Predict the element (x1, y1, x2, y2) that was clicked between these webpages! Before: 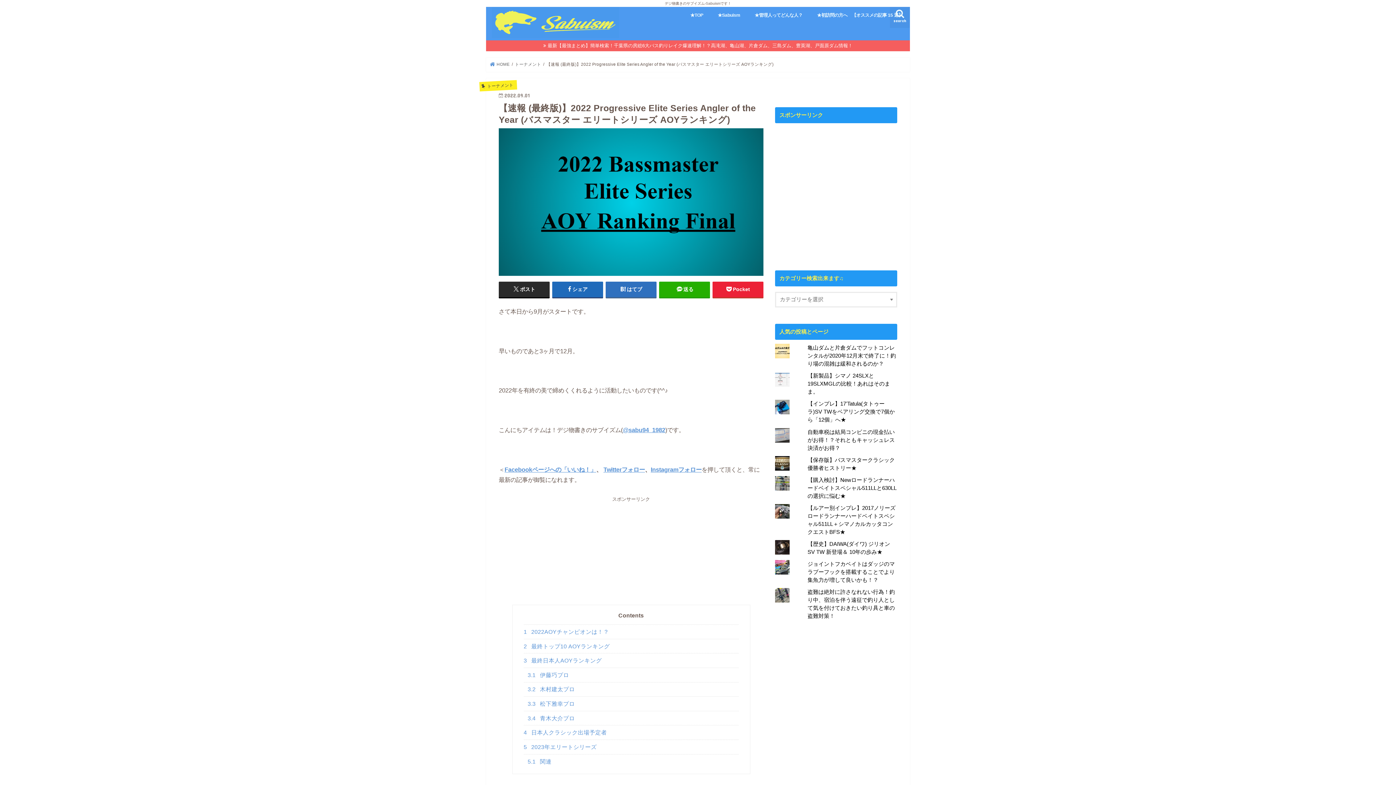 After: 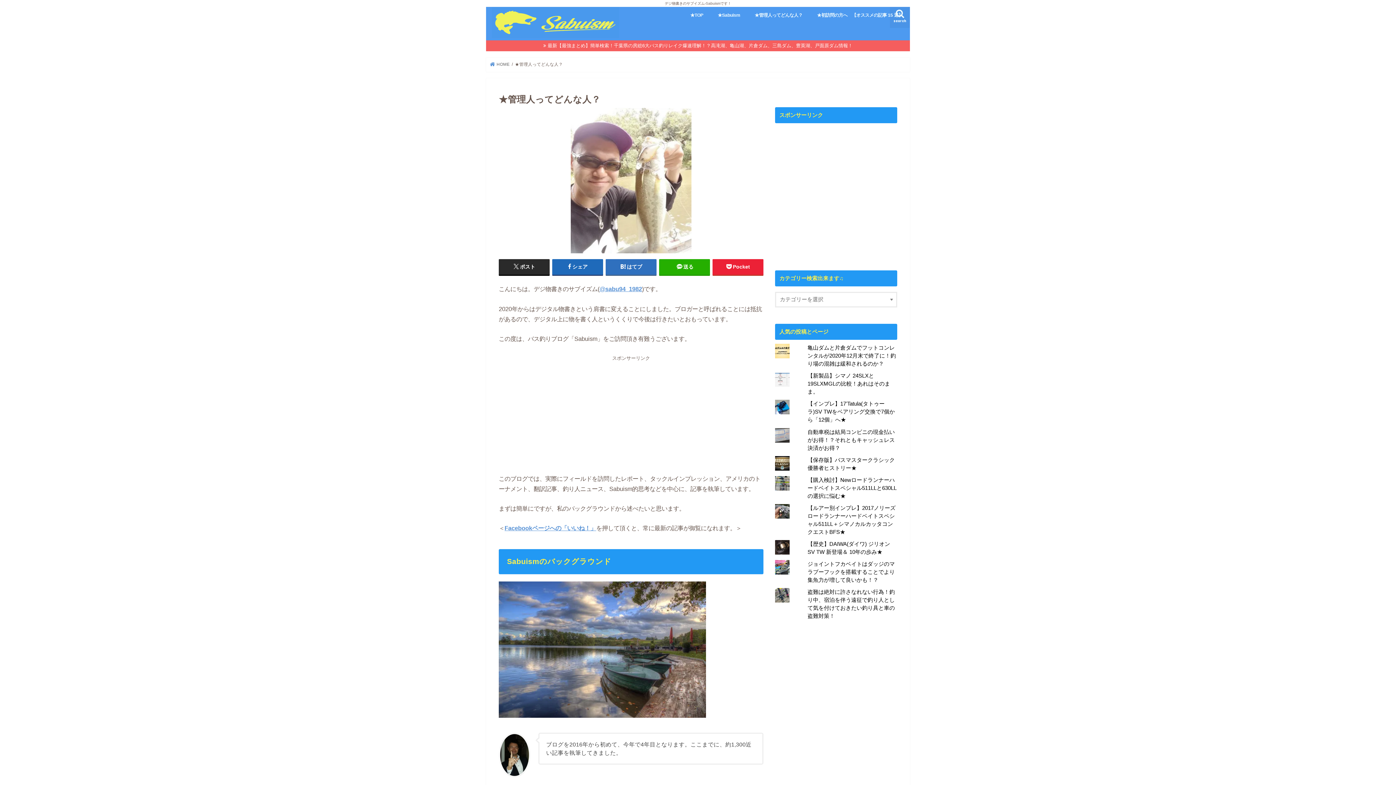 Action: label: ★管理人ってどんな人？ bbox: (747, 6, 809, 22)